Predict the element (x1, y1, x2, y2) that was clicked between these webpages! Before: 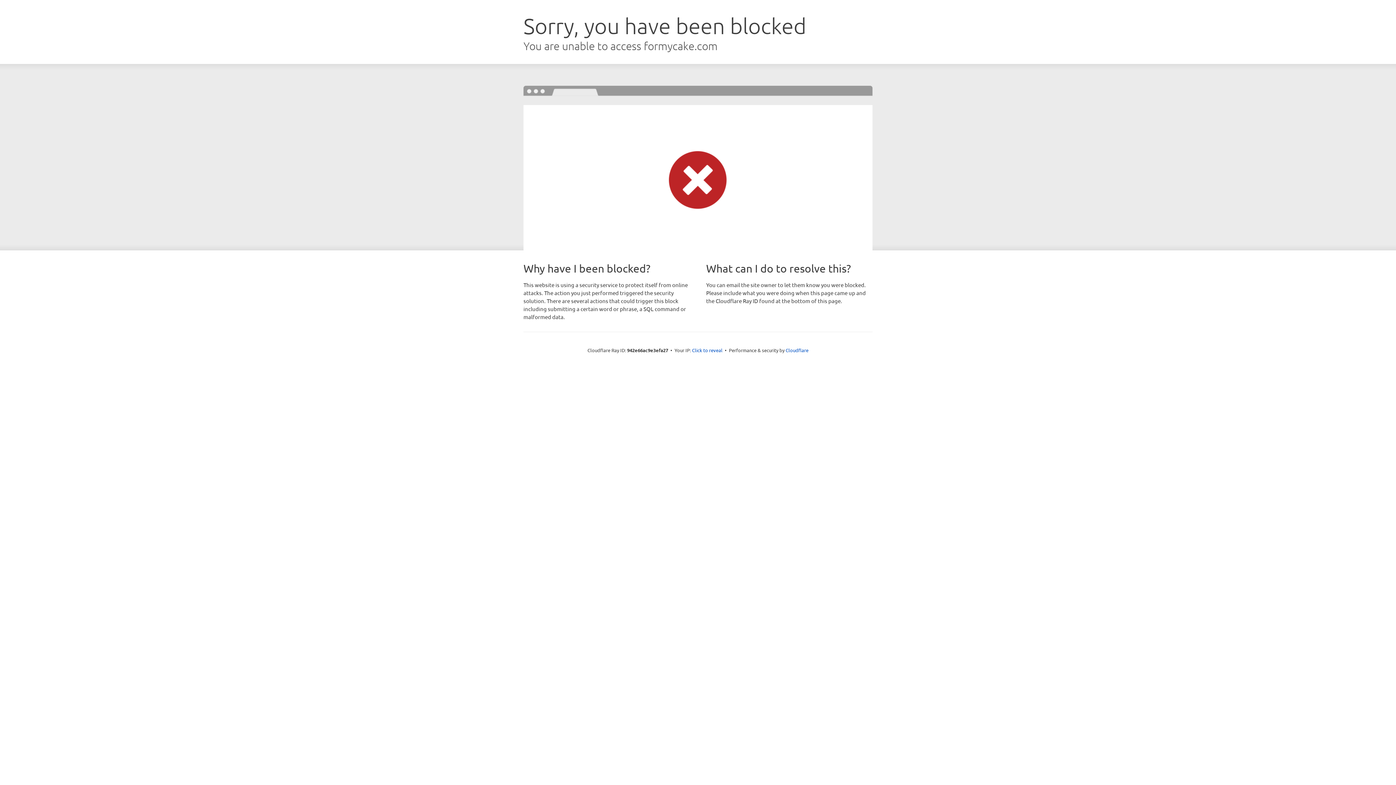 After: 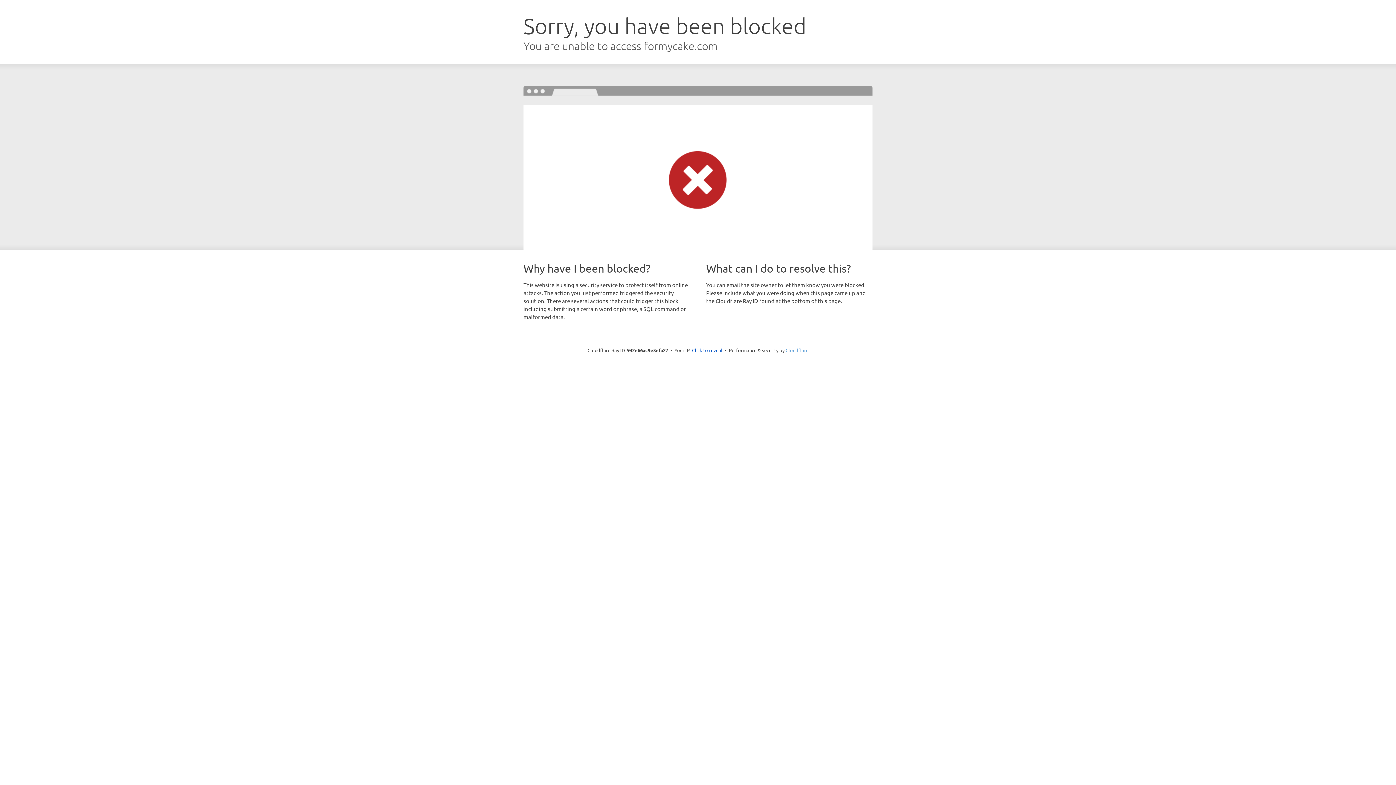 Action: label: Cloudflare bbox: (785, 347, 808, 353)